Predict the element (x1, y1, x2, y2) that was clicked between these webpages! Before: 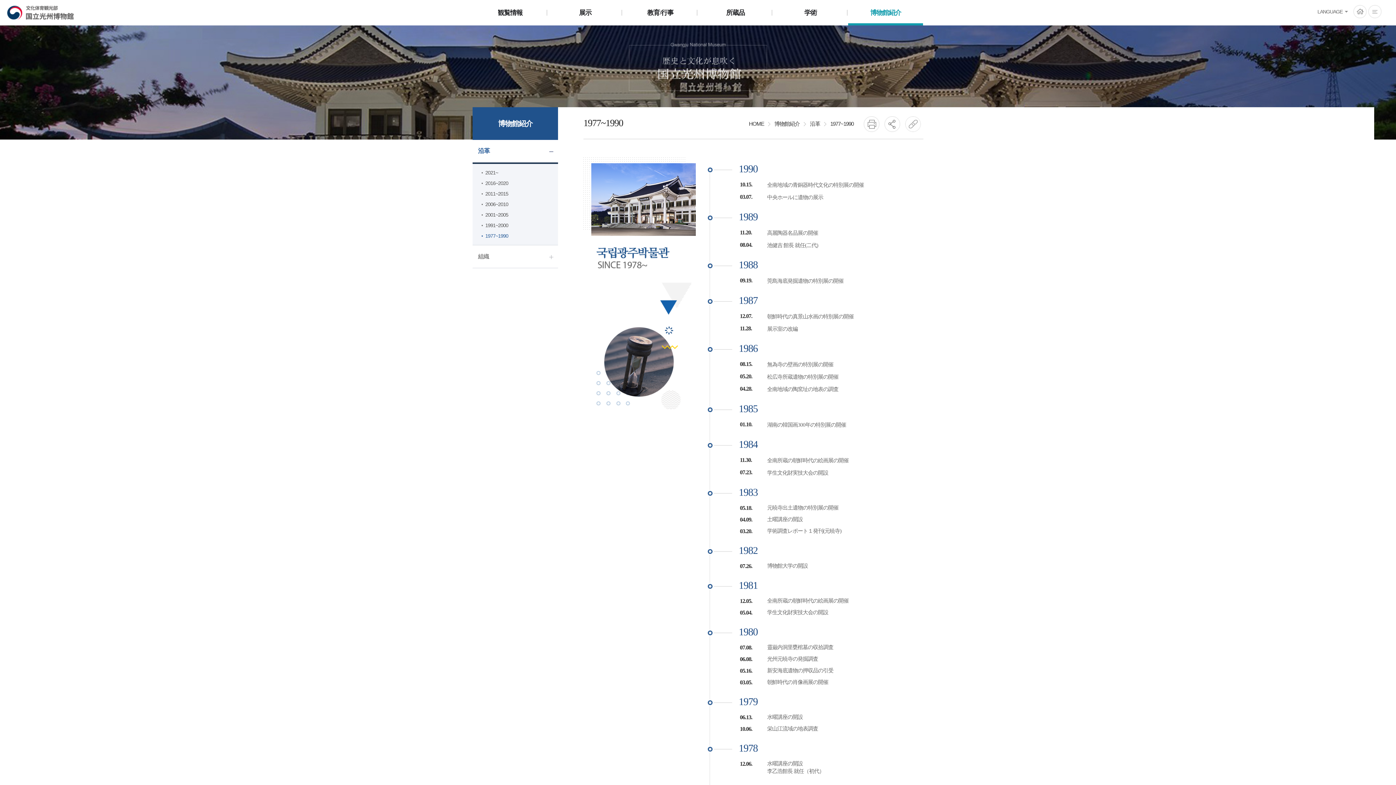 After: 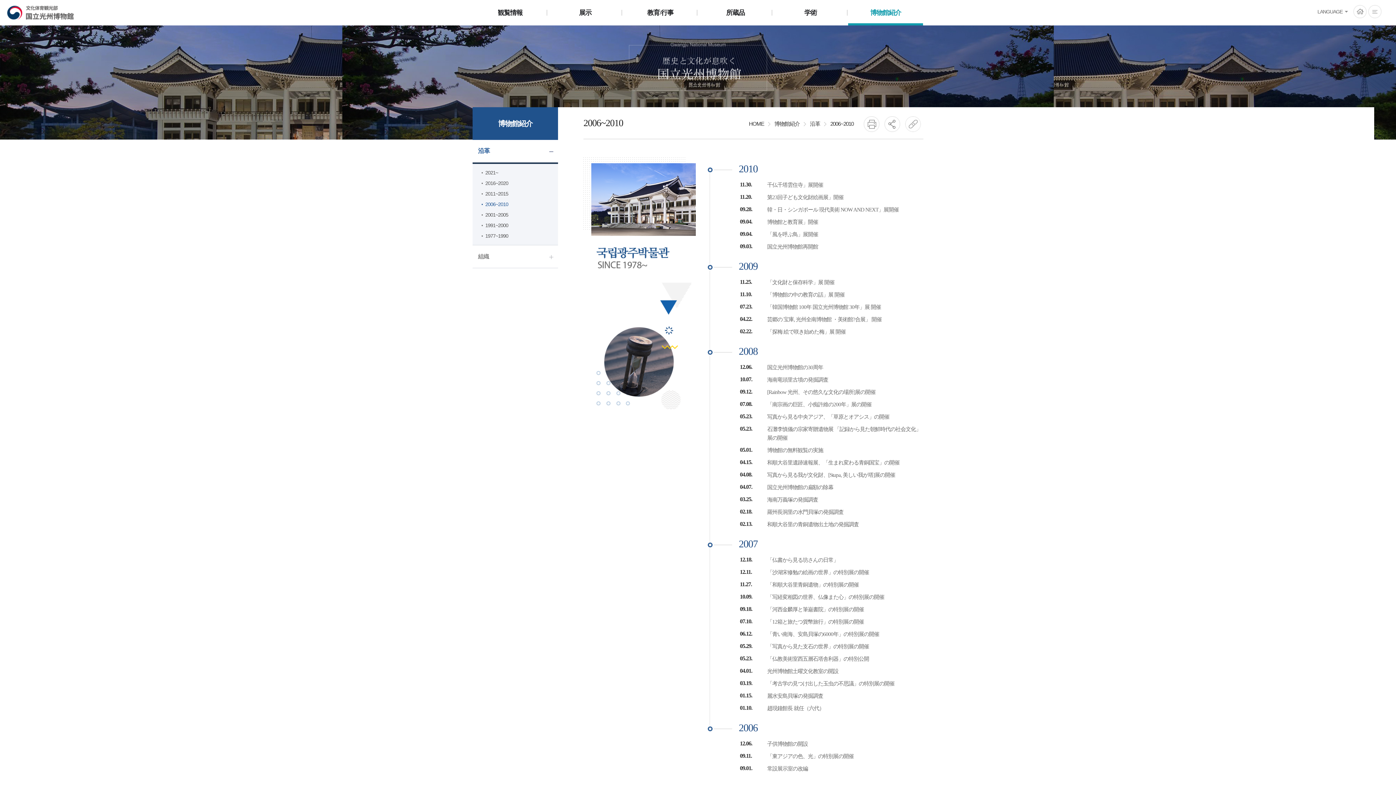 Action: bbox: (472, 199, 558, 209) label: 2006~2010